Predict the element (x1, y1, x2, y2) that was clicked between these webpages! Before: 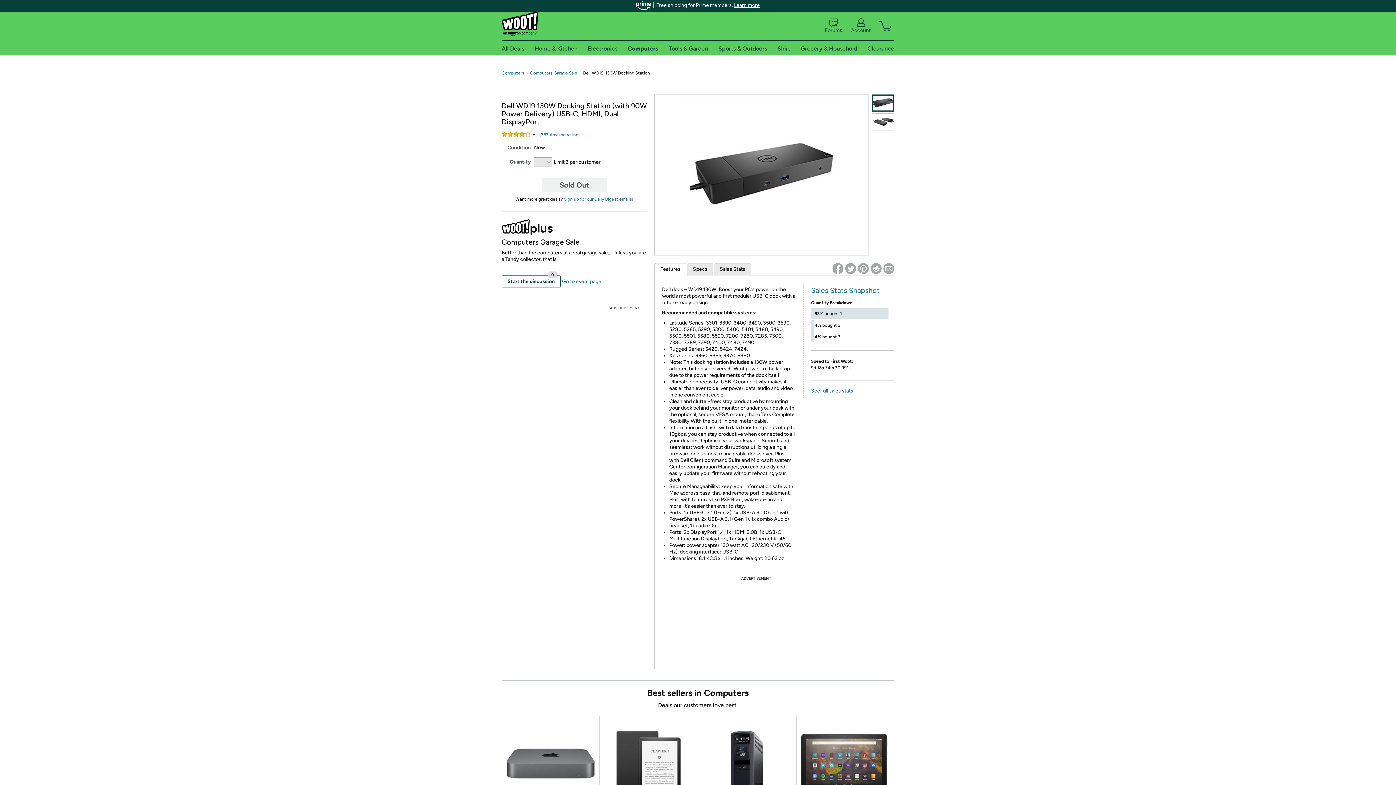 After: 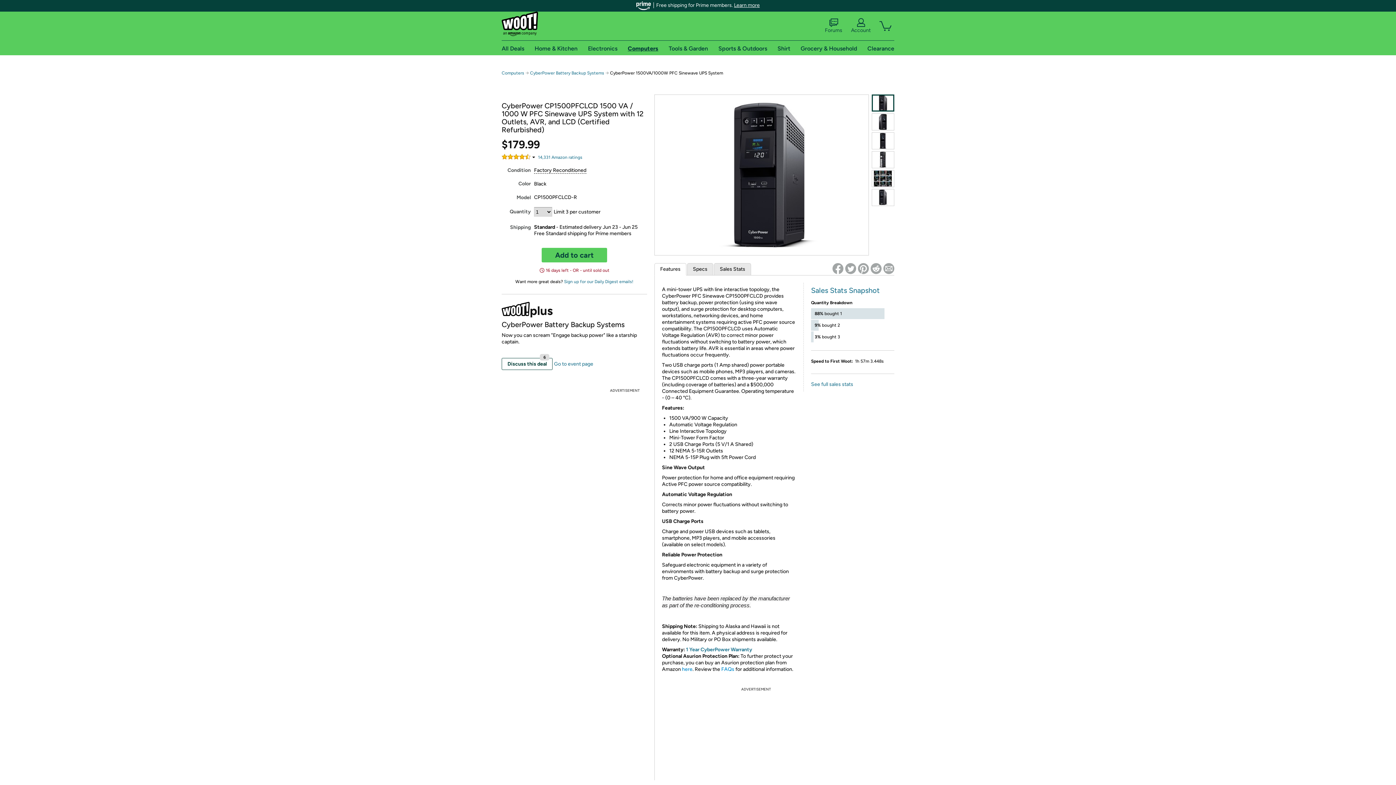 Action: label: $17999 Refurbished
CyberPower 1500VA/1000W PFC Sinewave UPS System bbox: (698, 723, 796, 833)